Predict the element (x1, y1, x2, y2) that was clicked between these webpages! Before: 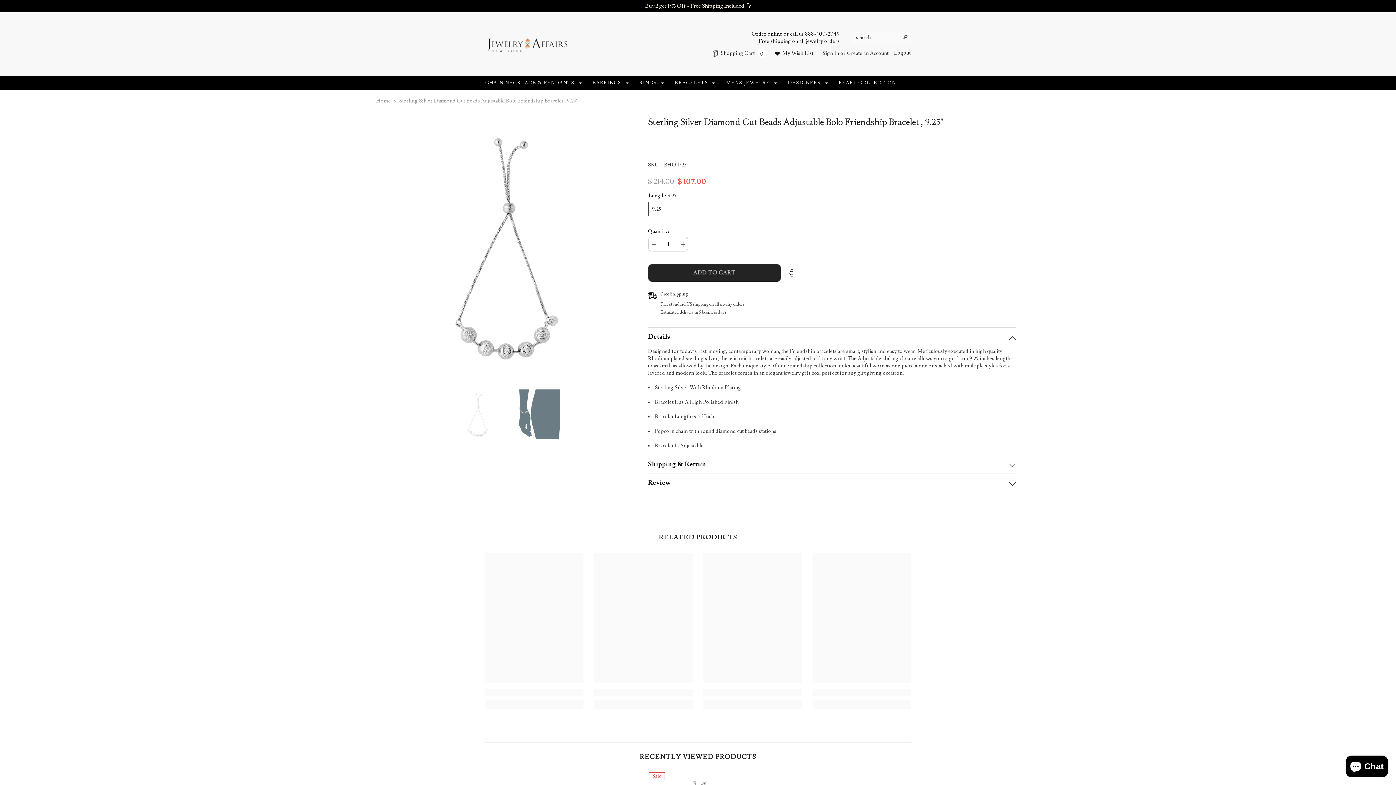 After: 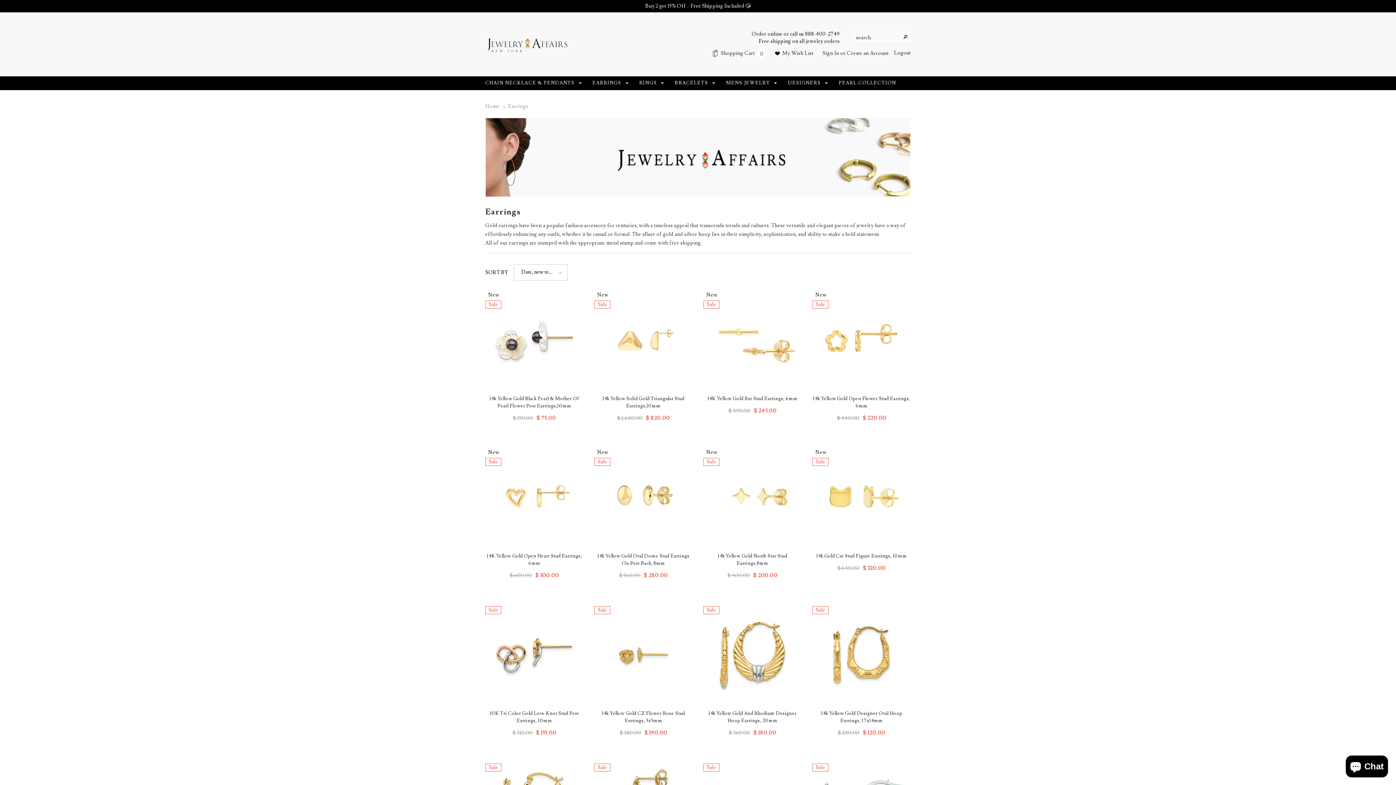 Action: bbox: (587, 80, 634, 90) label: EARRINGS 